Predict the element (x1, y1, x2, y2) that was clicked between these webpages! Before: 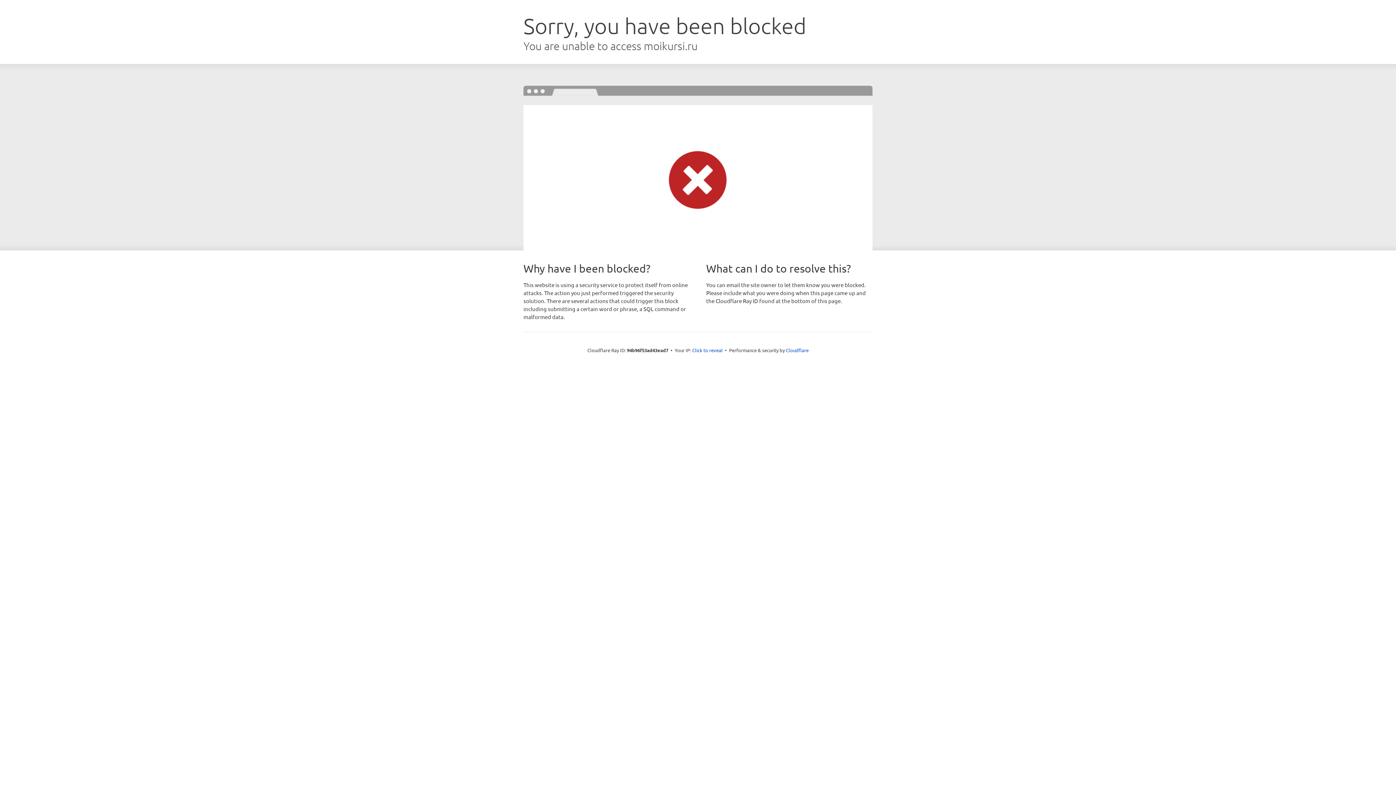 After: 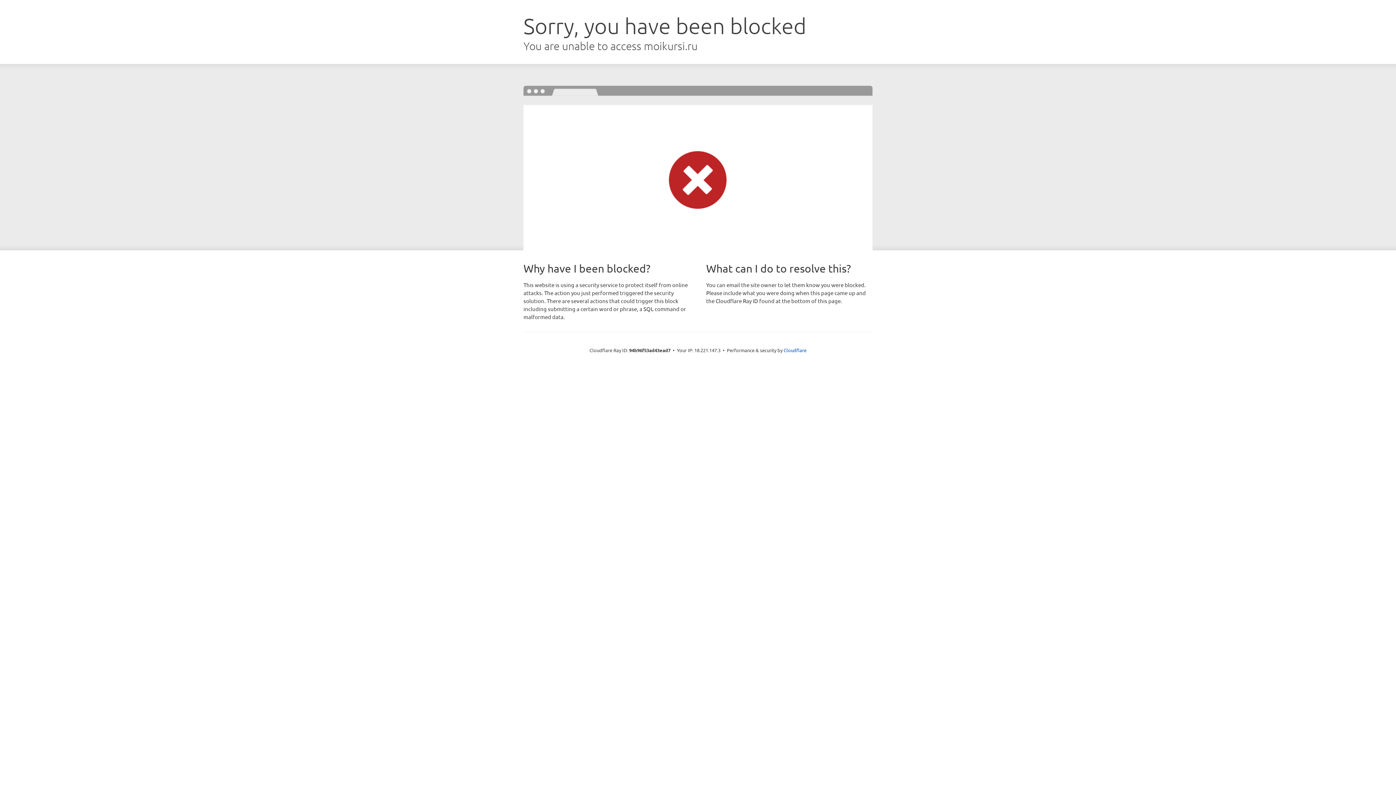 Action: label: Click to reveal bbox: (692, 346, 722, 353)